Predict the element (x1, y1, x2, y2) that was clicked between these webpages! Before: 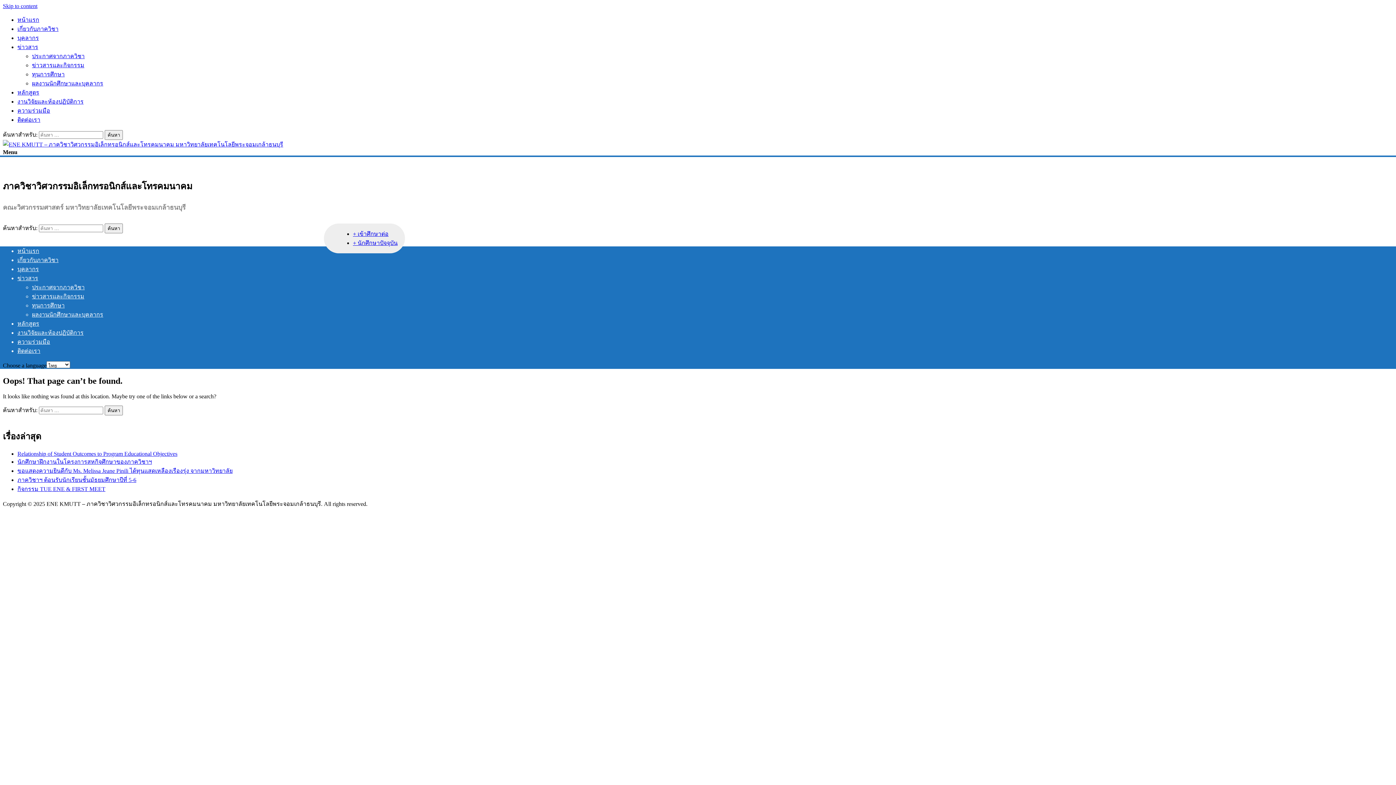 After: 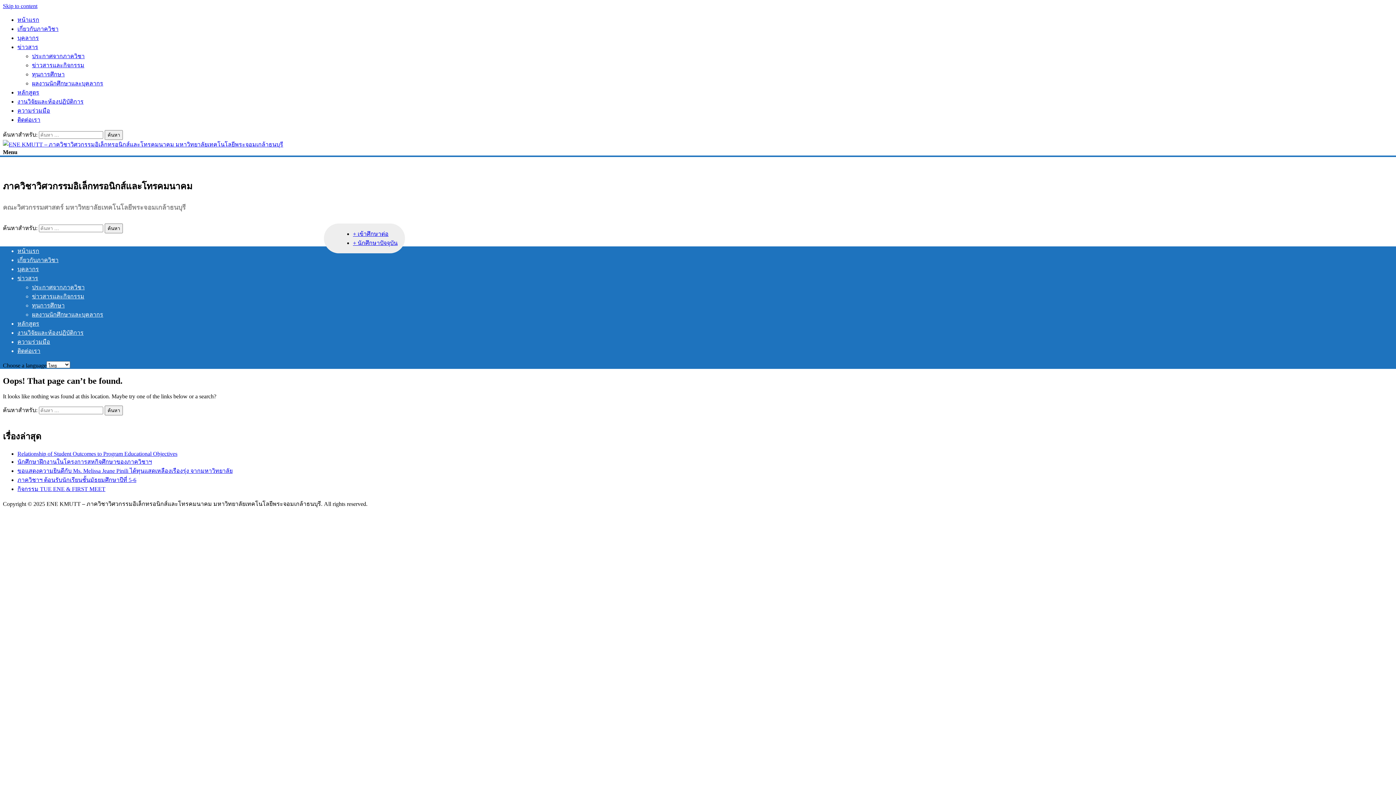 Action: label: Skip to content bbox: (2, 2, 37, 9)